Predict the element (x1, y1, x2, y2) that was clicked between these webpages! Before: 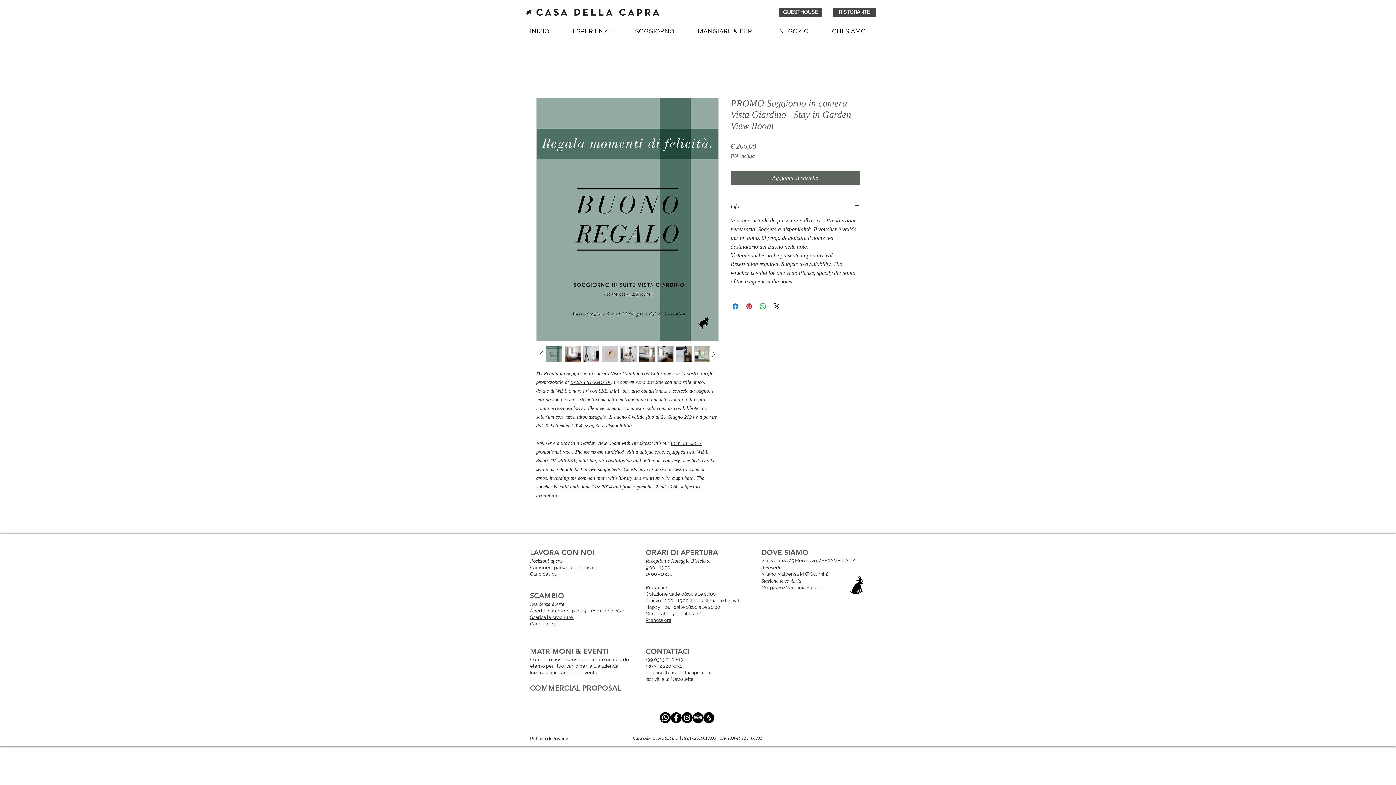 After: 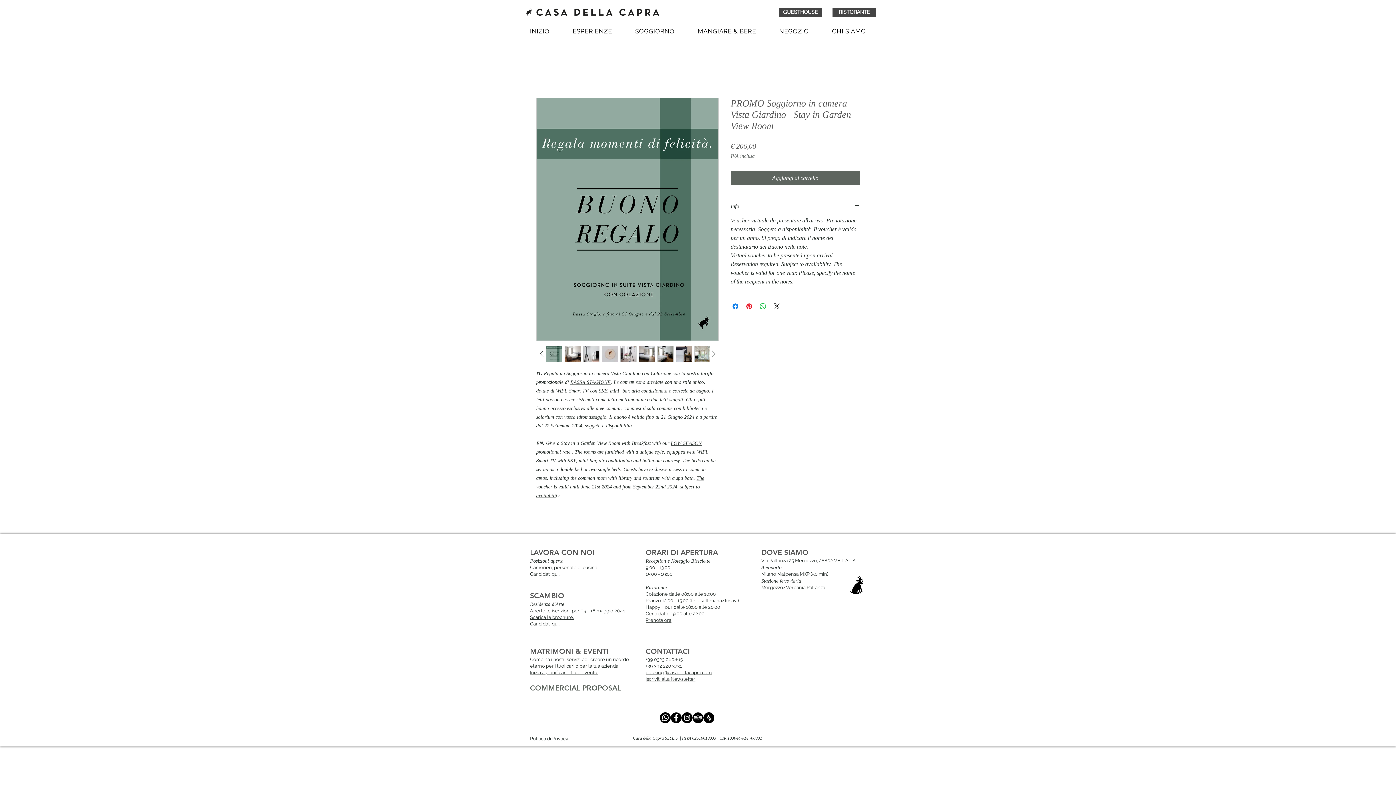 Action: label: GUESTHOUSE bbox: (778, 7, 822, 16)